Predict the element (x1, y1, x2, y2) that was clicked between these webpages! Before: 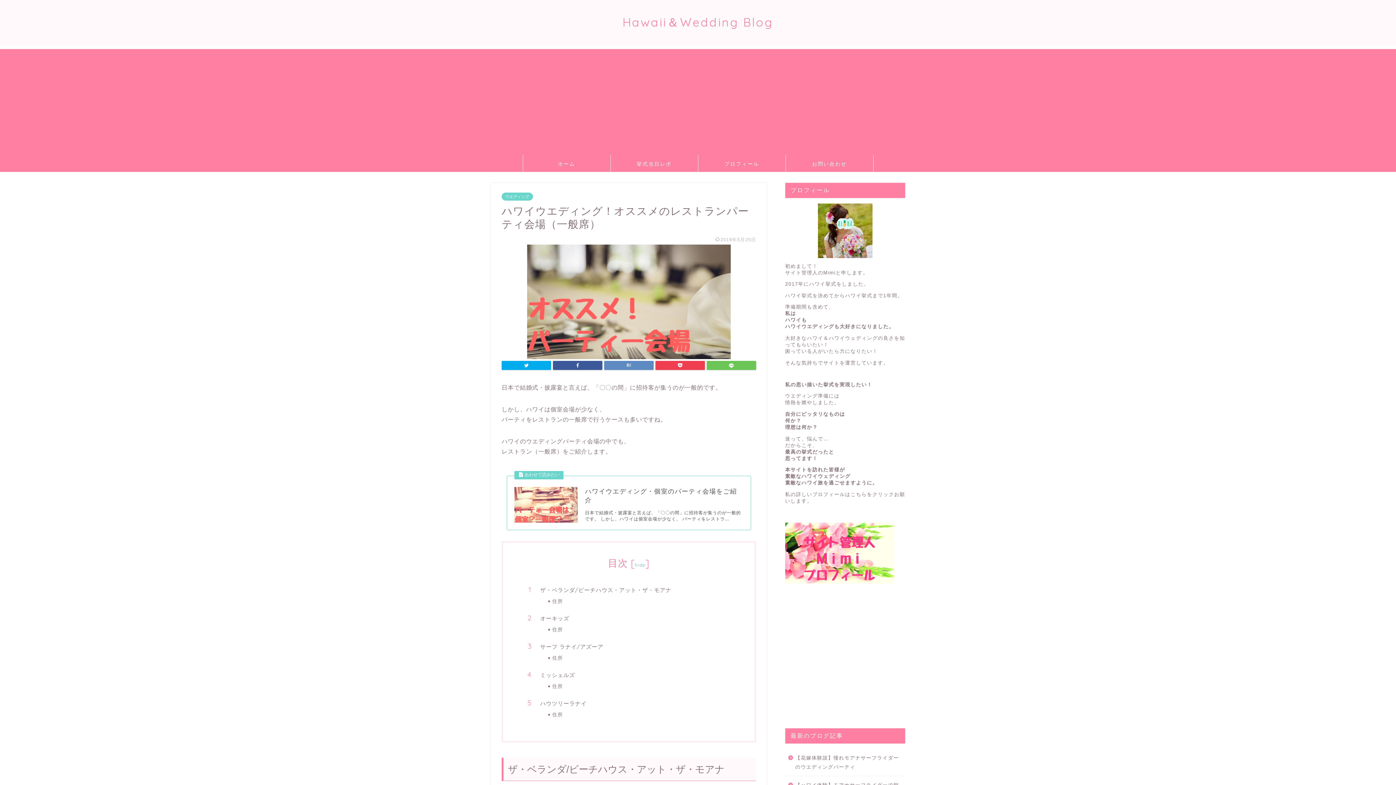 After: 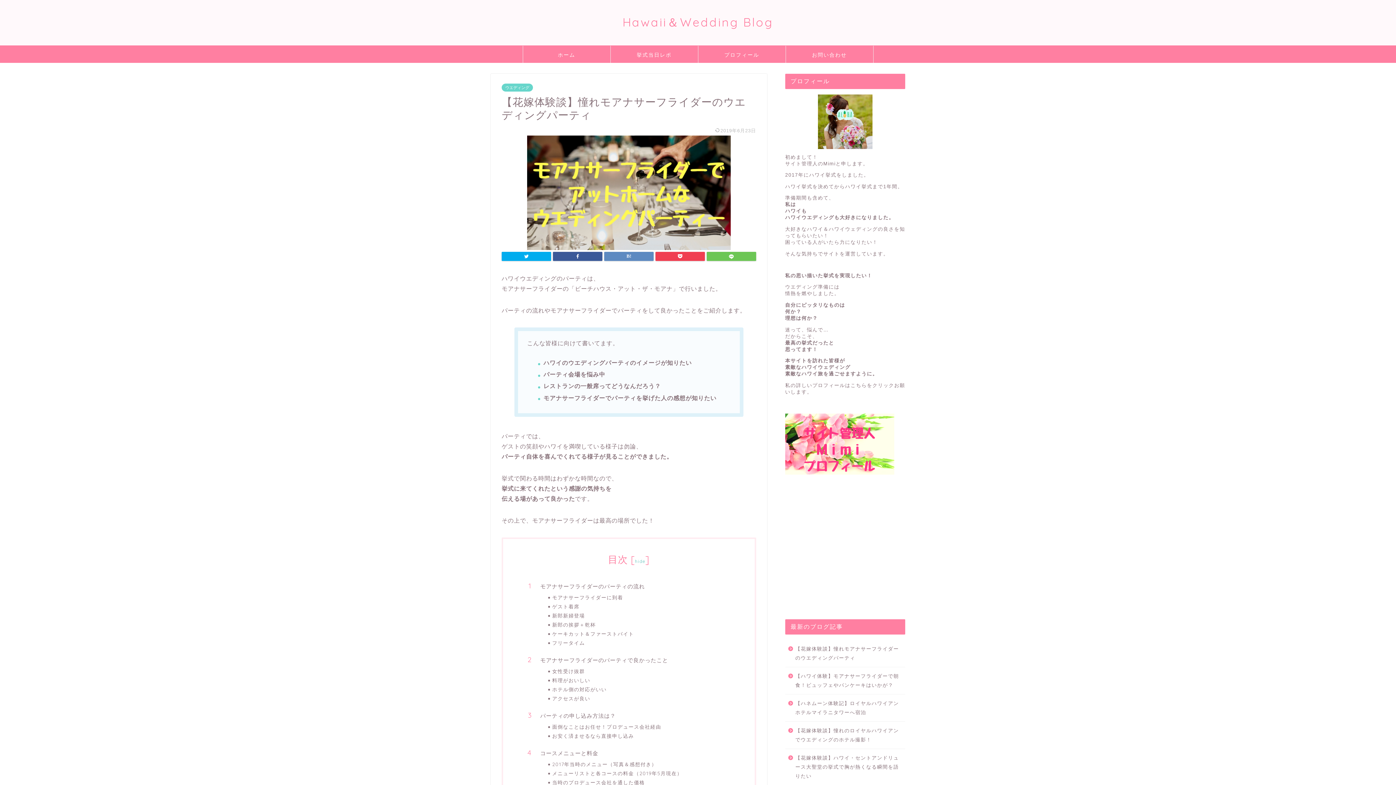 Action: label: 【花嫁体験談】憧れモアナサーフライダーのウエディングパーティ bbox: (785, 749, 904, 776)